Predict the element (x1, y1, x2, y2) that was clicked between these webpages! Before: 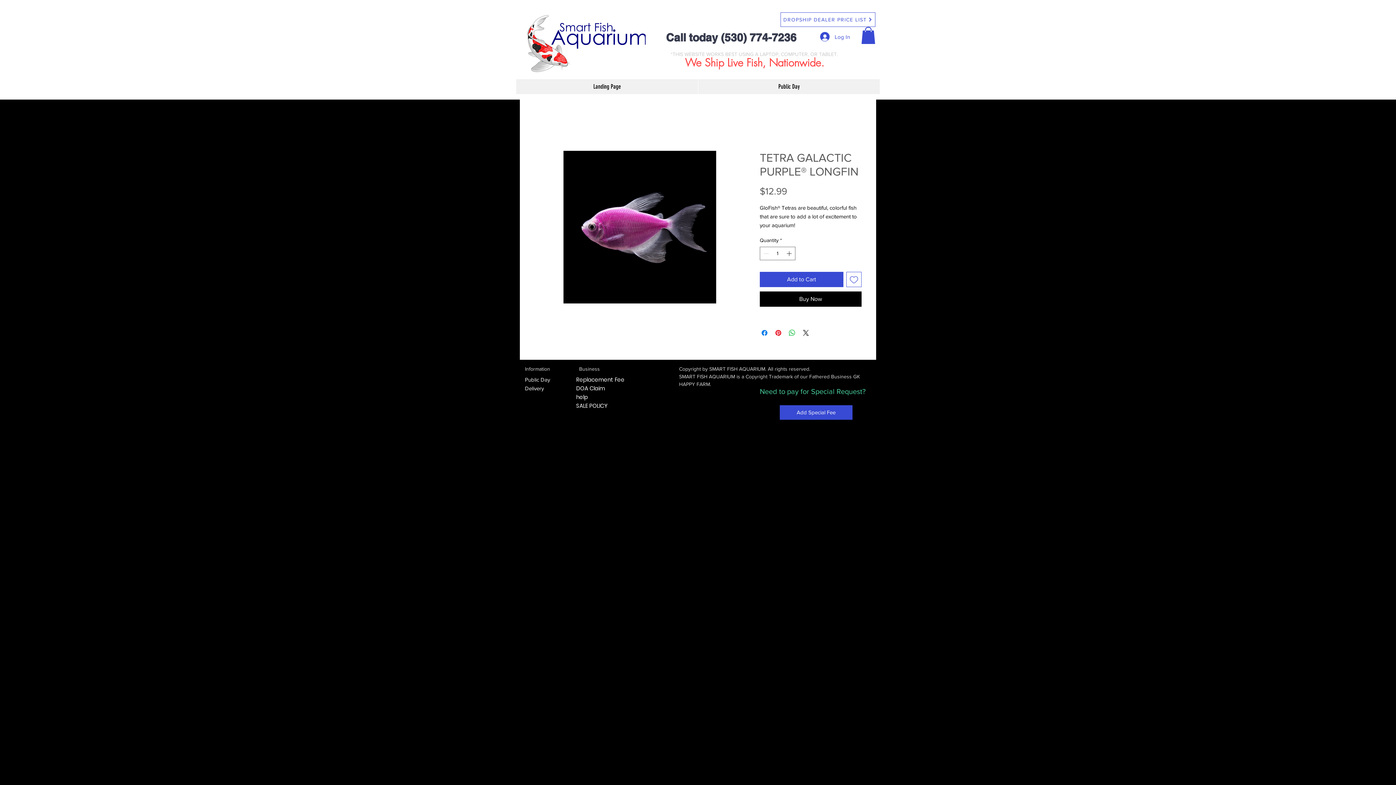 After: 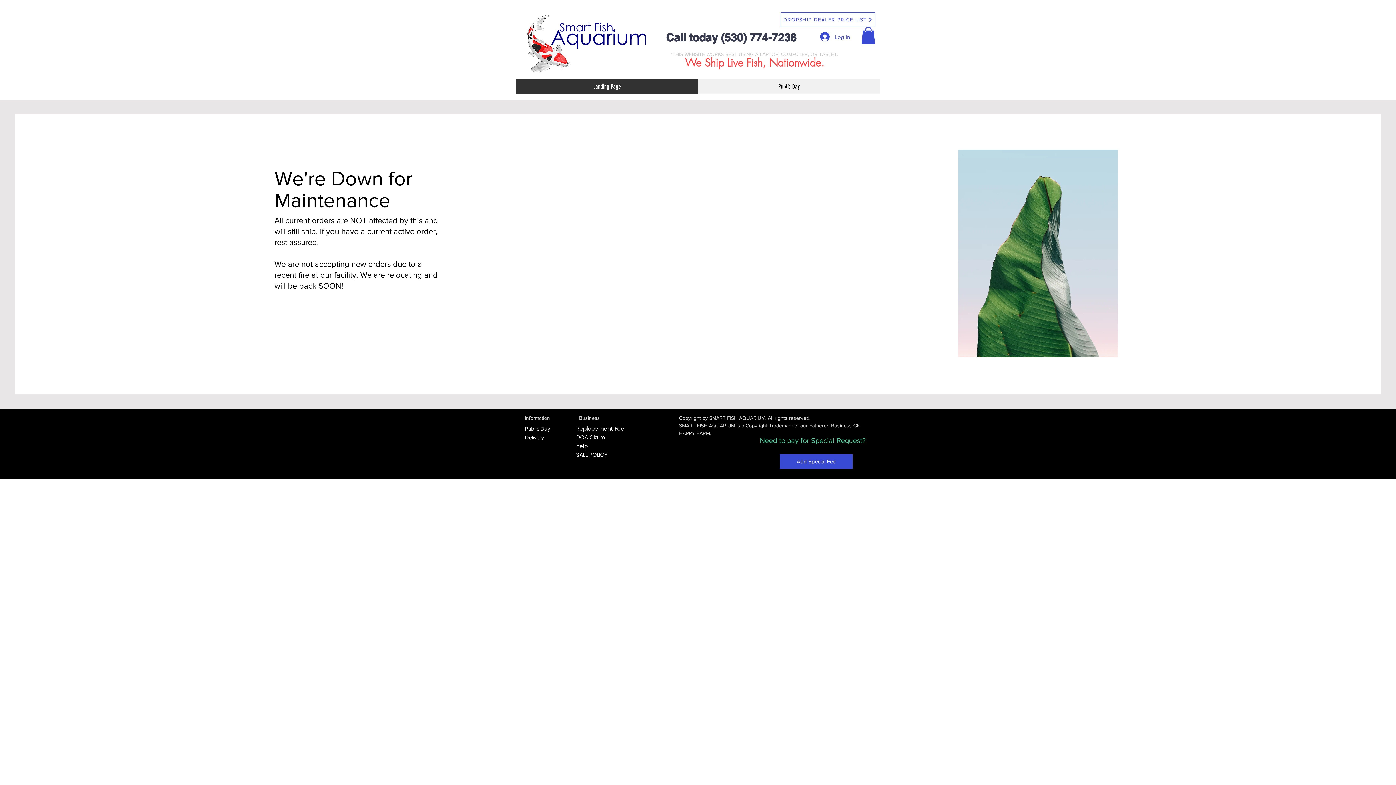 Action: label: Landing Page bbox: (516, 79, 698, 94)